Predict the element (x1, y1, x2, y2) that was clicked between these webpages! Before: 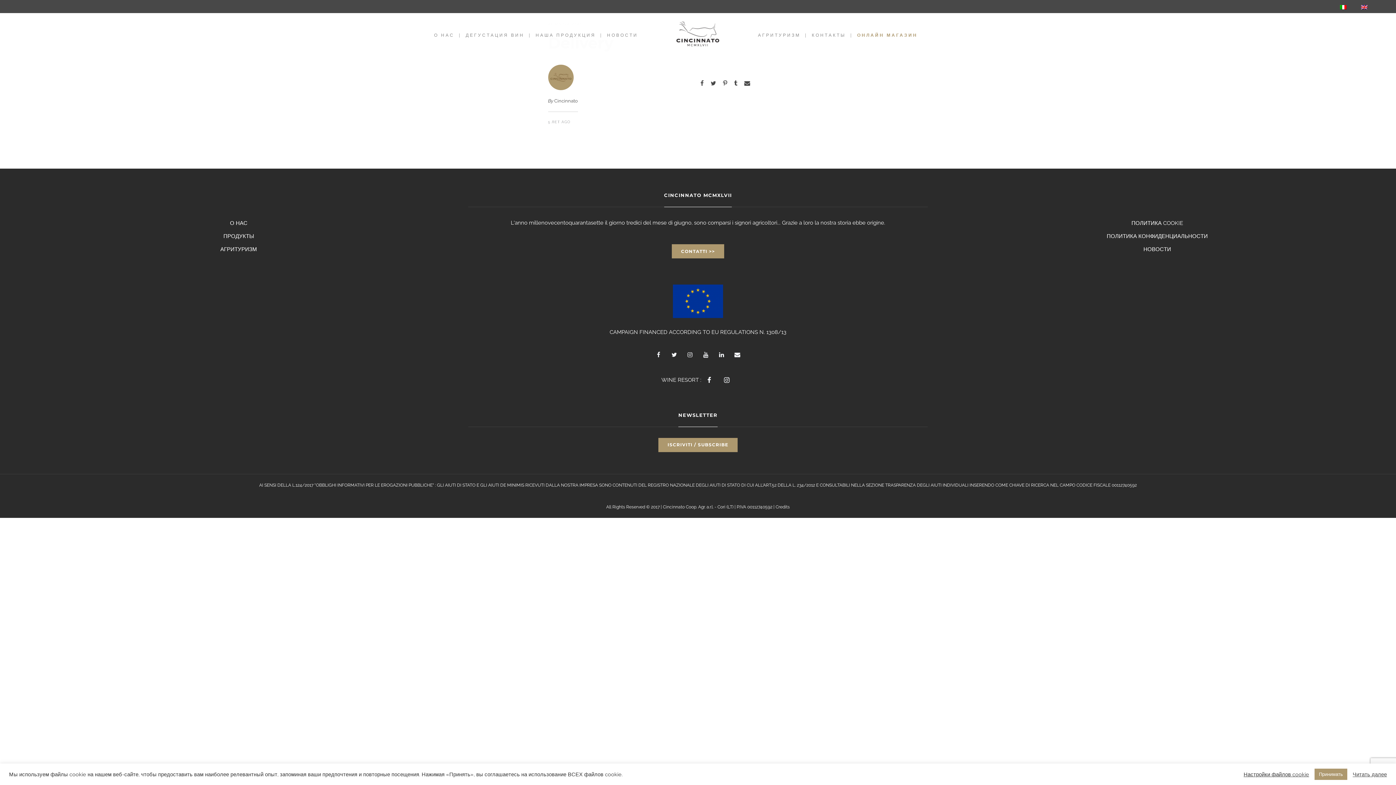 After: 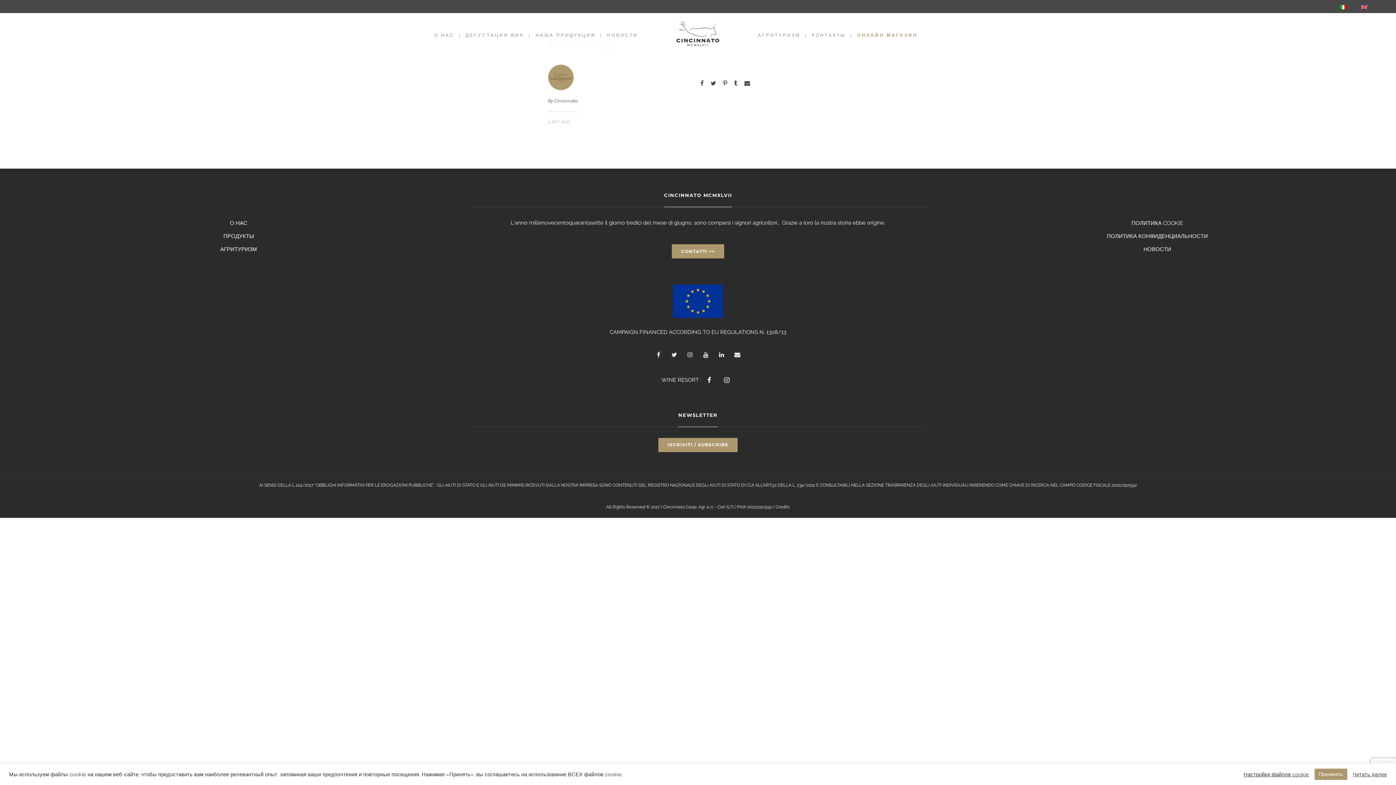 Action: bbox: (1353, 771, 1387, 778) label: Читать далее